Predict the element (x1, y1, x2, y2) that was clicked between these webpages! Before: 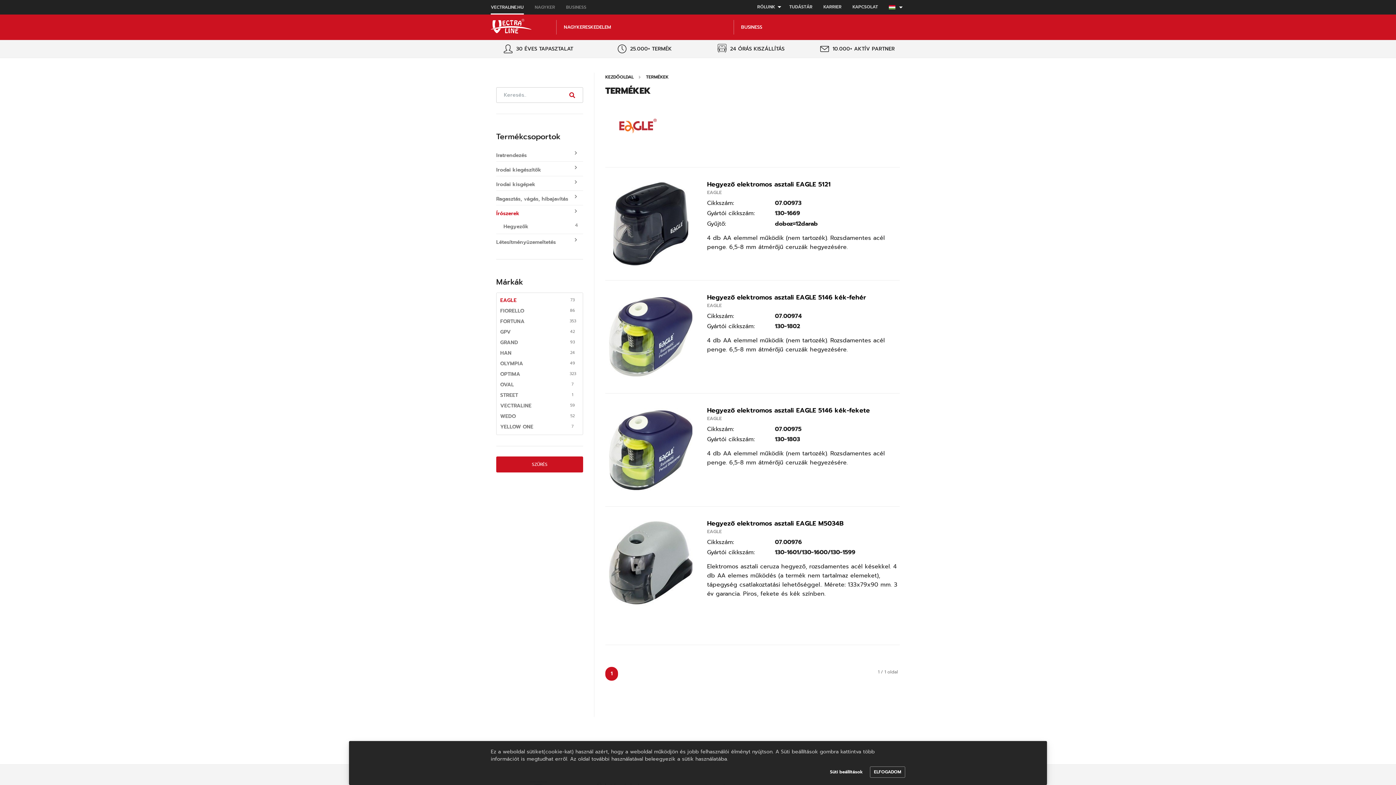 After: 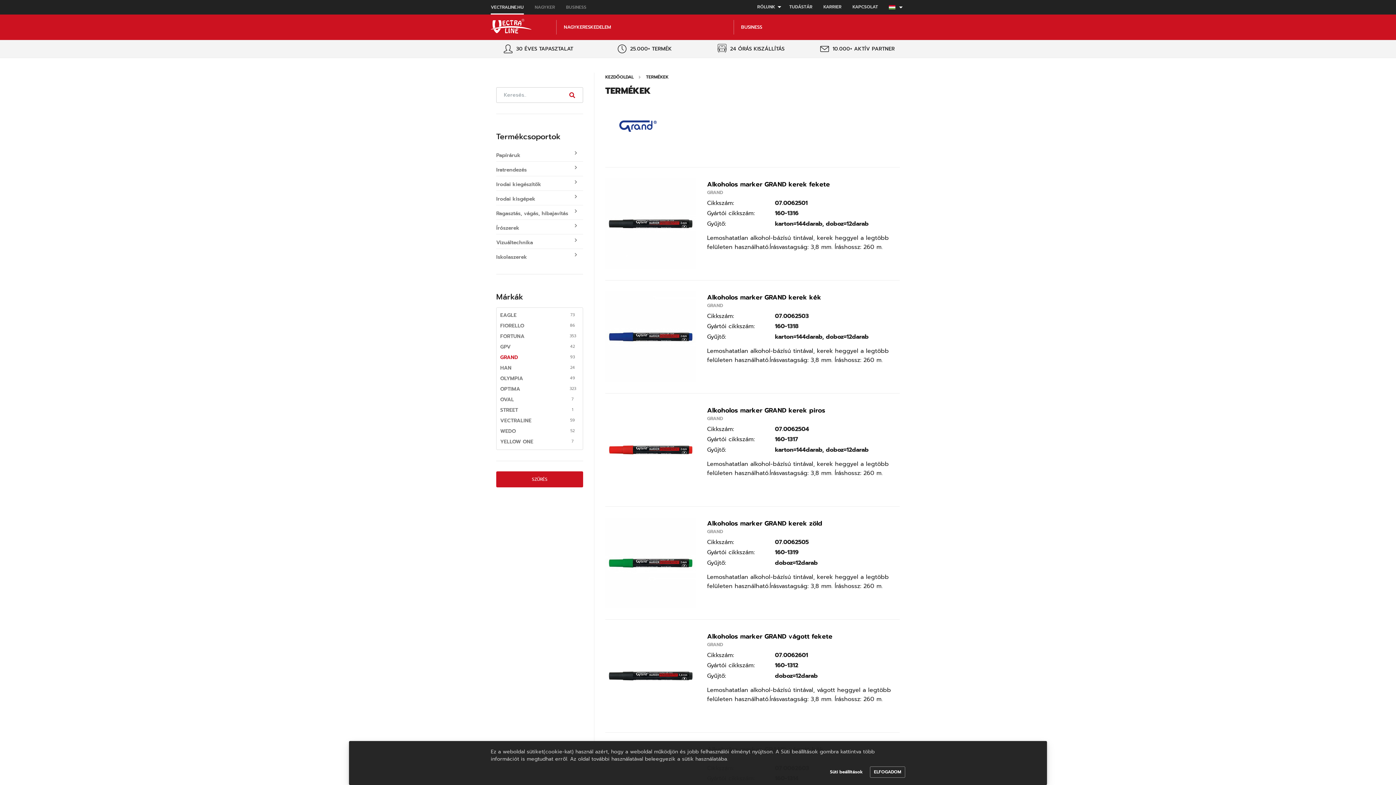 Action: label: GRAND bbox: (500, 338, 566, 346)